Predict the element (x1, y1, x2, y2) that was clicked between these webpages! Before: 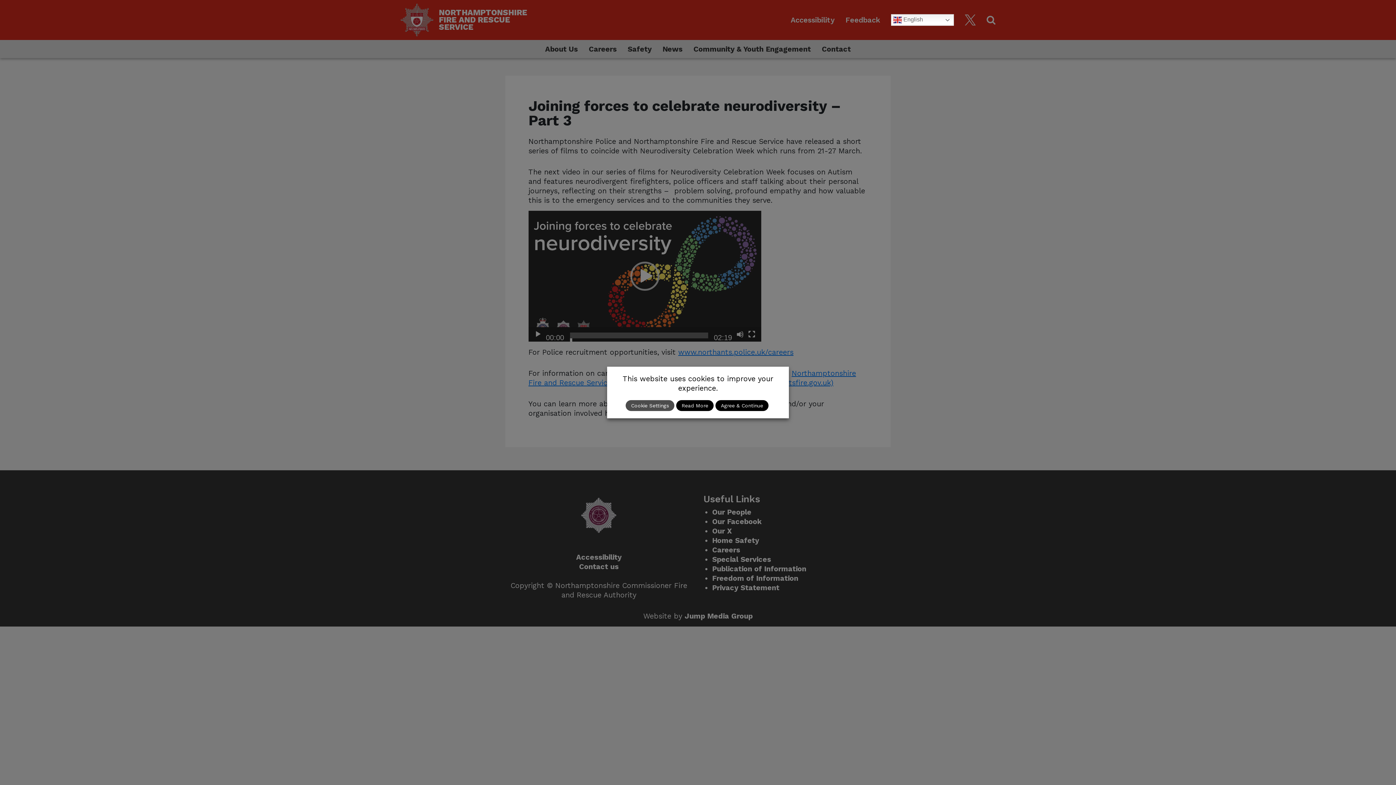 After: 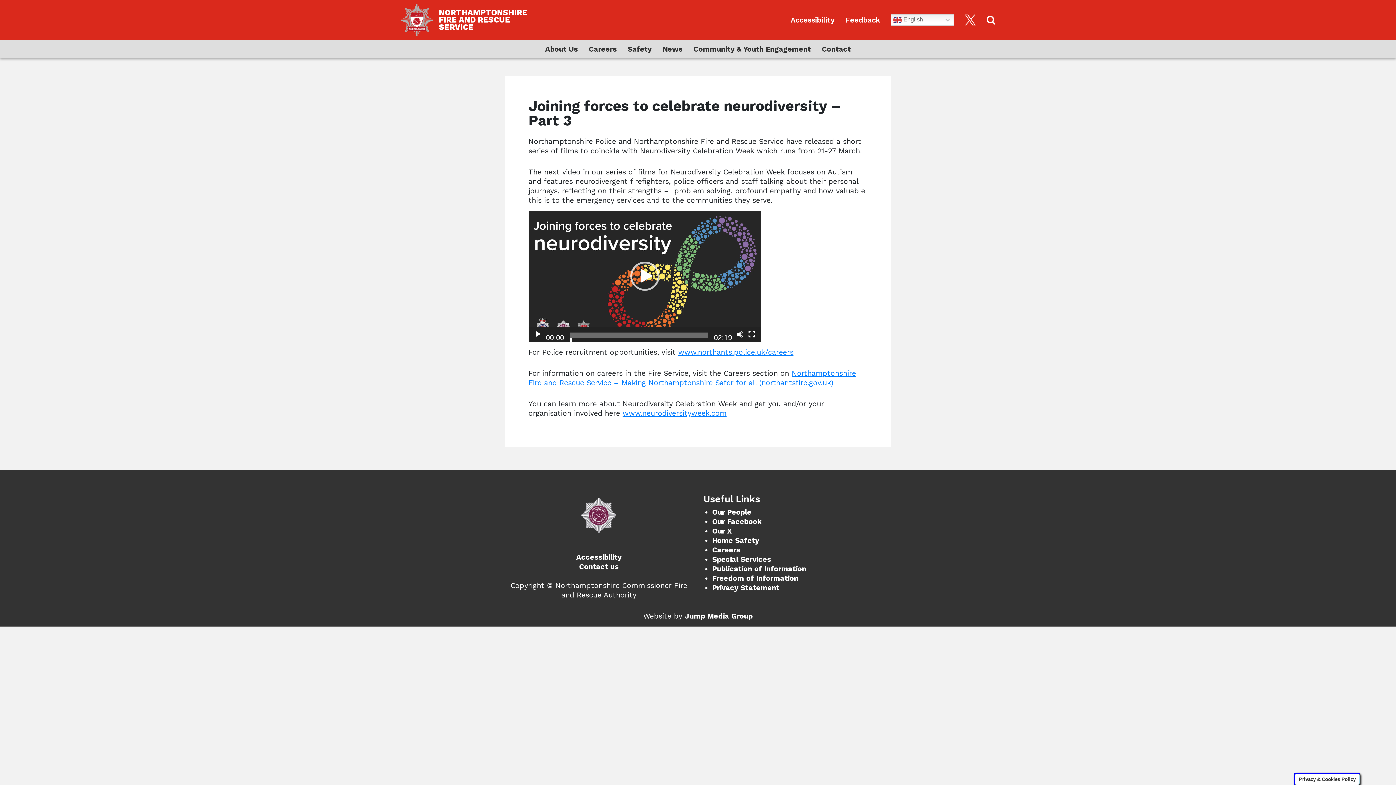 Action: label: Agree & Continue bbox: (715, 400, 768, 411)